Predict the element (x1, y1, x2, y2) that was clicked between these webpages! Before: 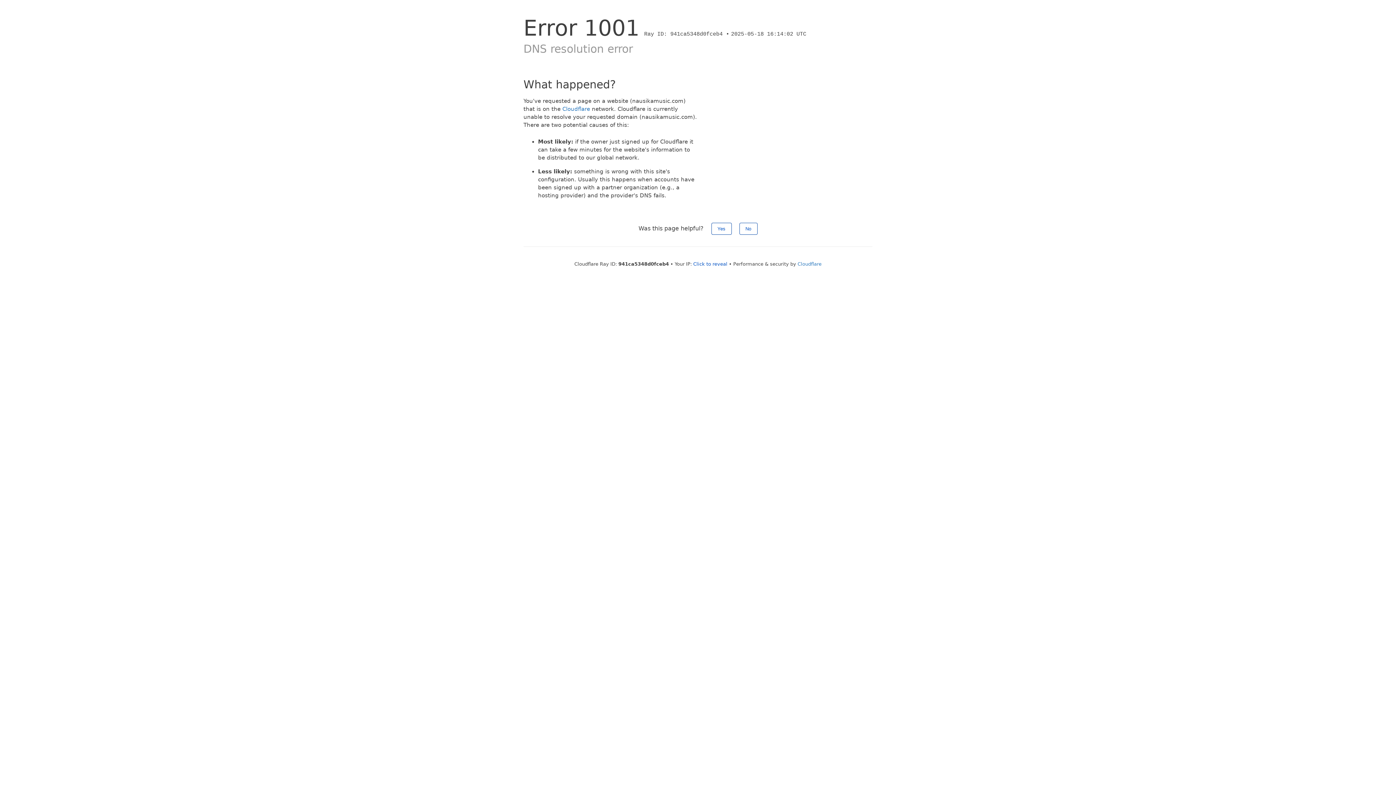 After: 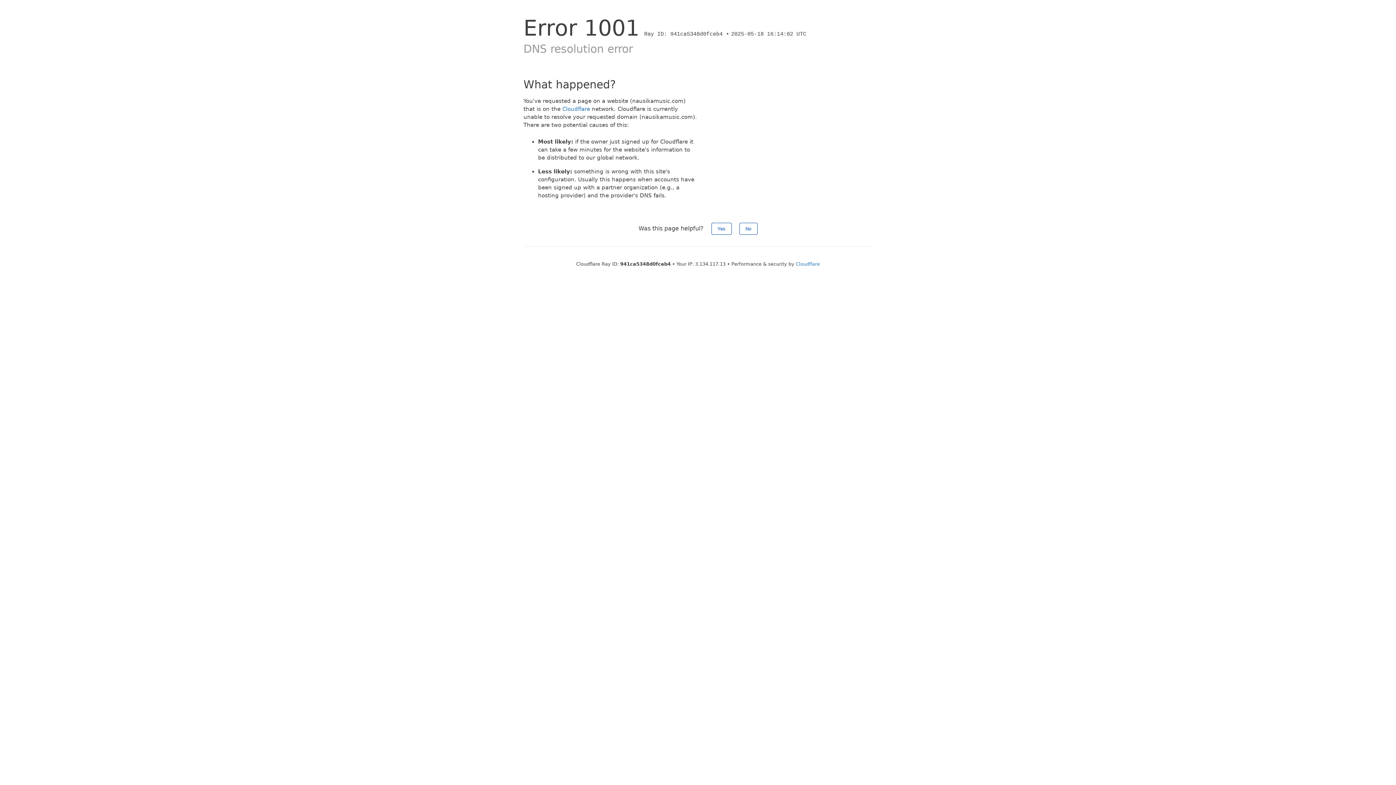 Action: label: Click to reveal bbox: (693, 261, 727, 266)